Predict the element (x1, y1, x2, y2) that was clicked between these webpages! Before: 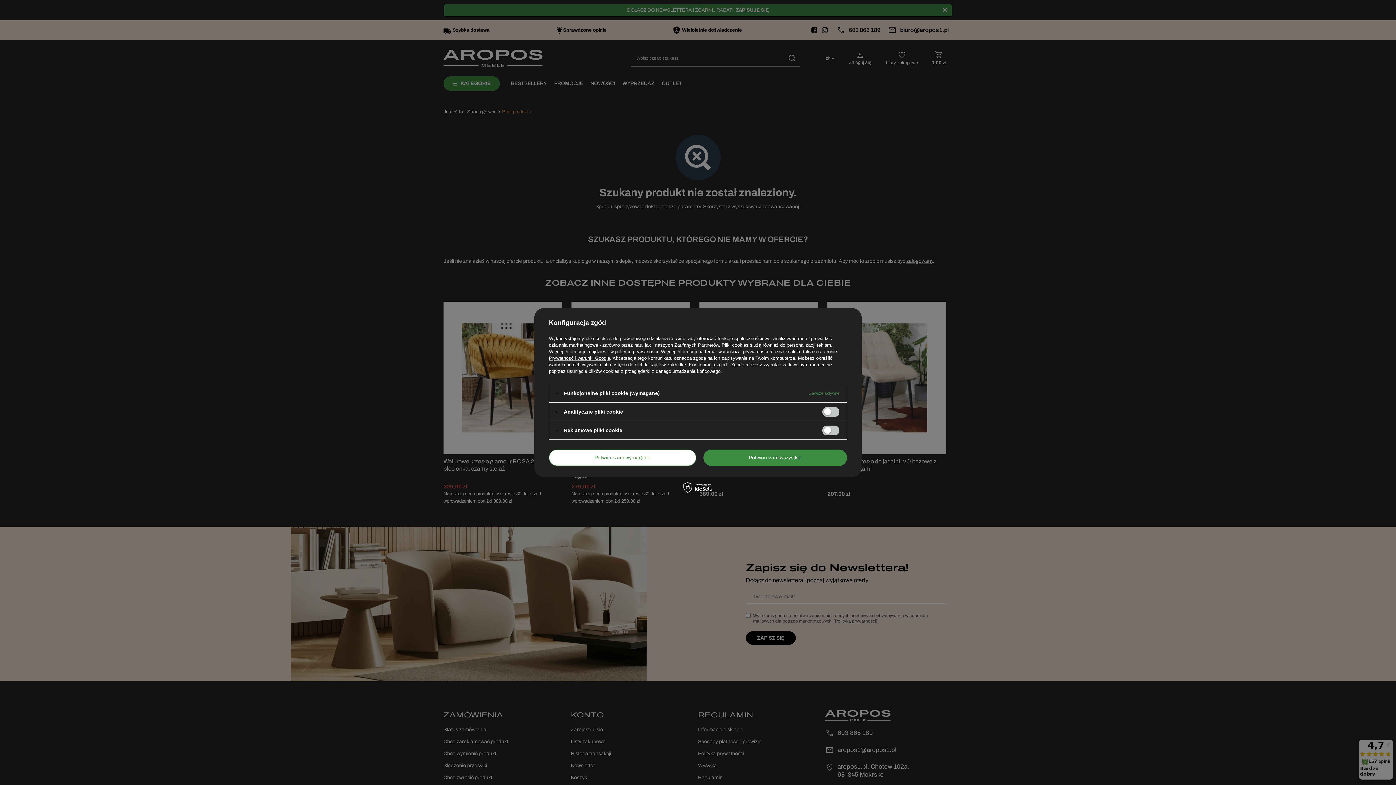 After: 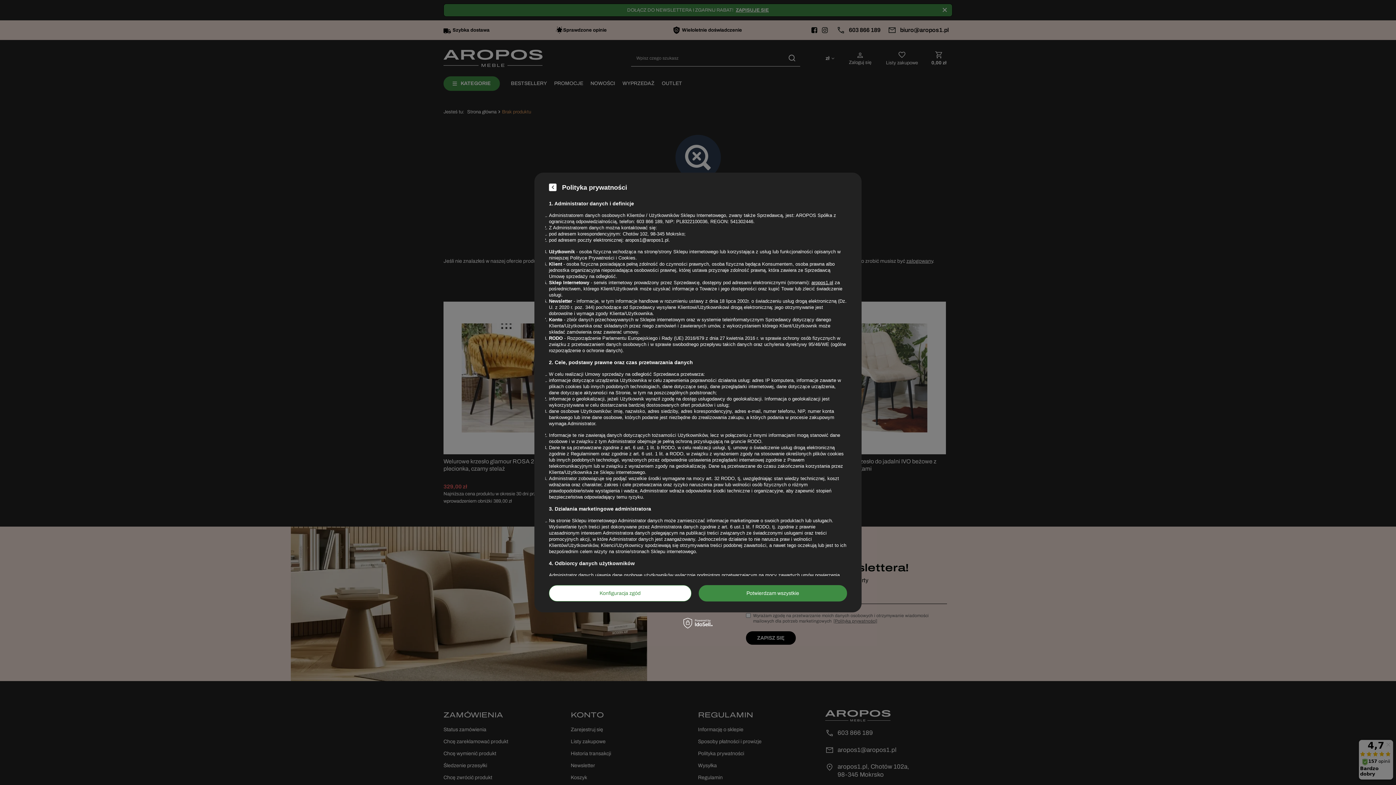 Action: bbox: (615, 349, 658, 354) label: polityce prywatności